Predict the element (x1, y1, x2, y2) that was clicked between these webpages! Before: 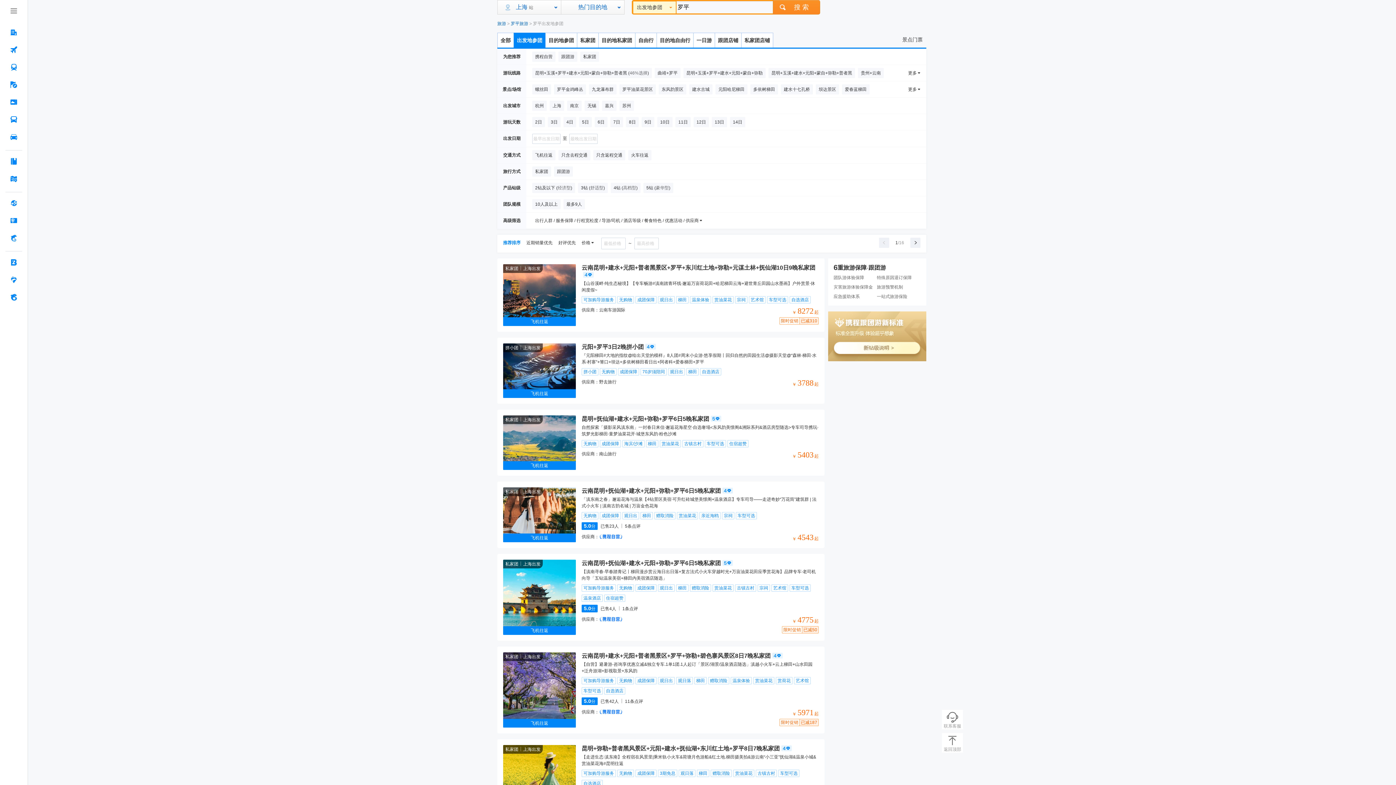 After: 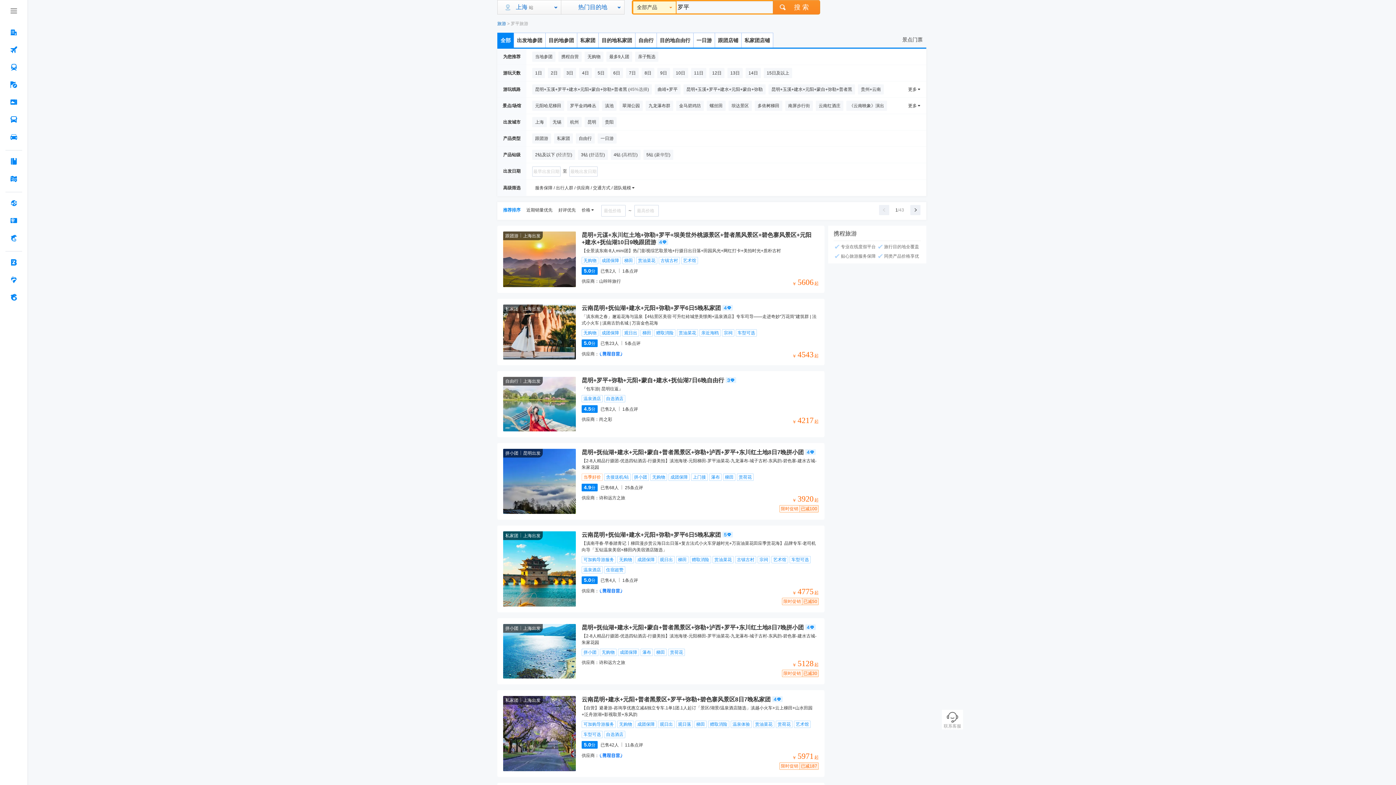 Action: label: 全部 bbox: (497, 32, 514, 47)